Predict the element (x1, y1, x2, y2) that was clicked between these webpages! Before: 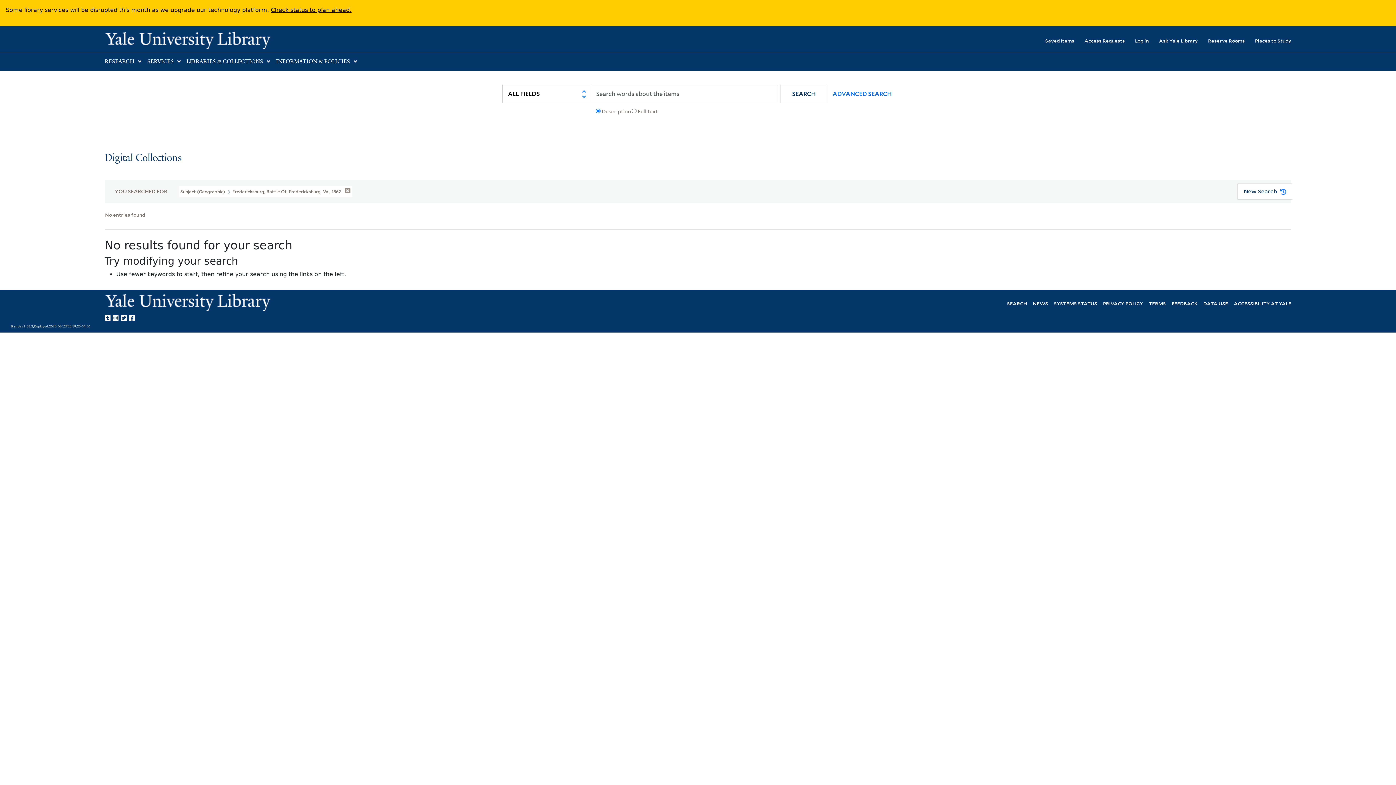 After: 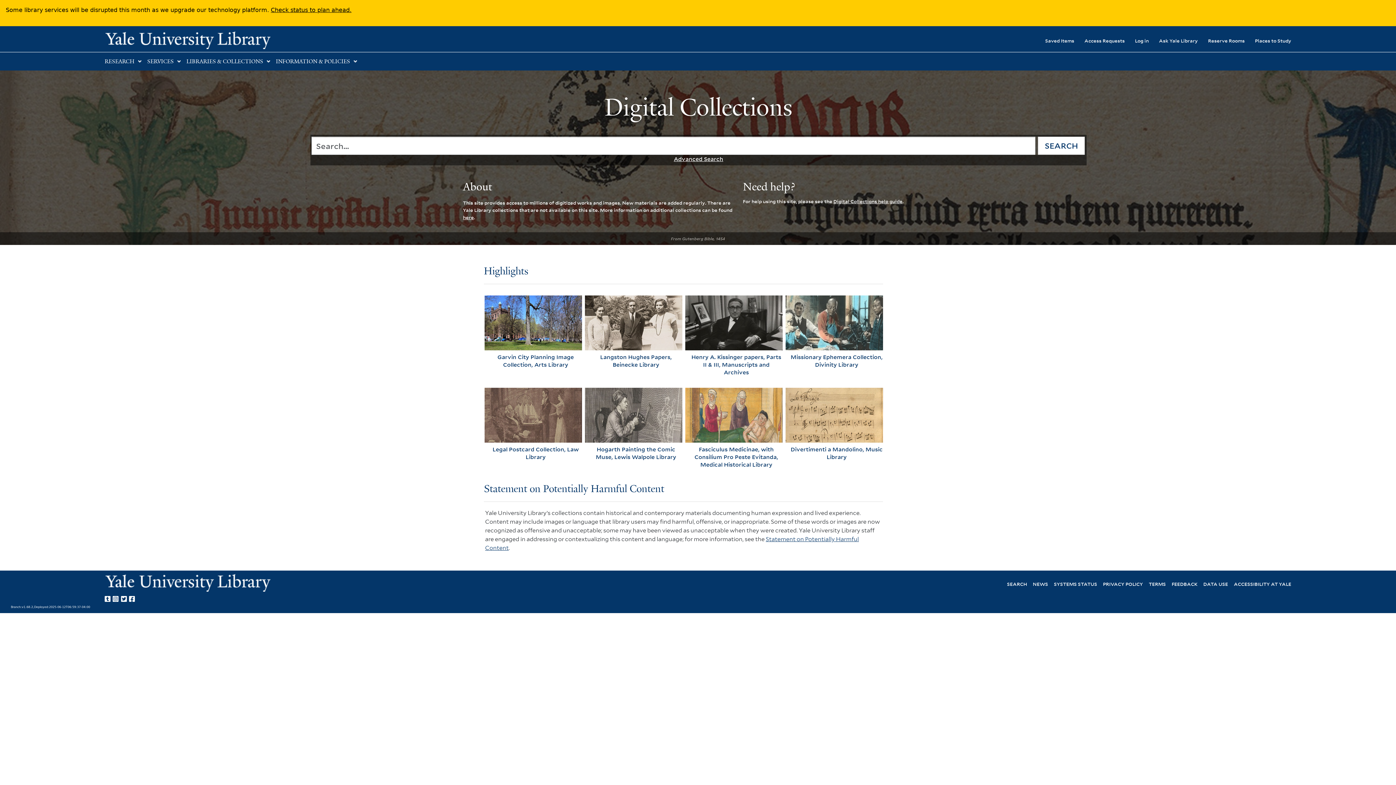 Action: bbox: (104, 292, 401, 311) label: Yale University Library